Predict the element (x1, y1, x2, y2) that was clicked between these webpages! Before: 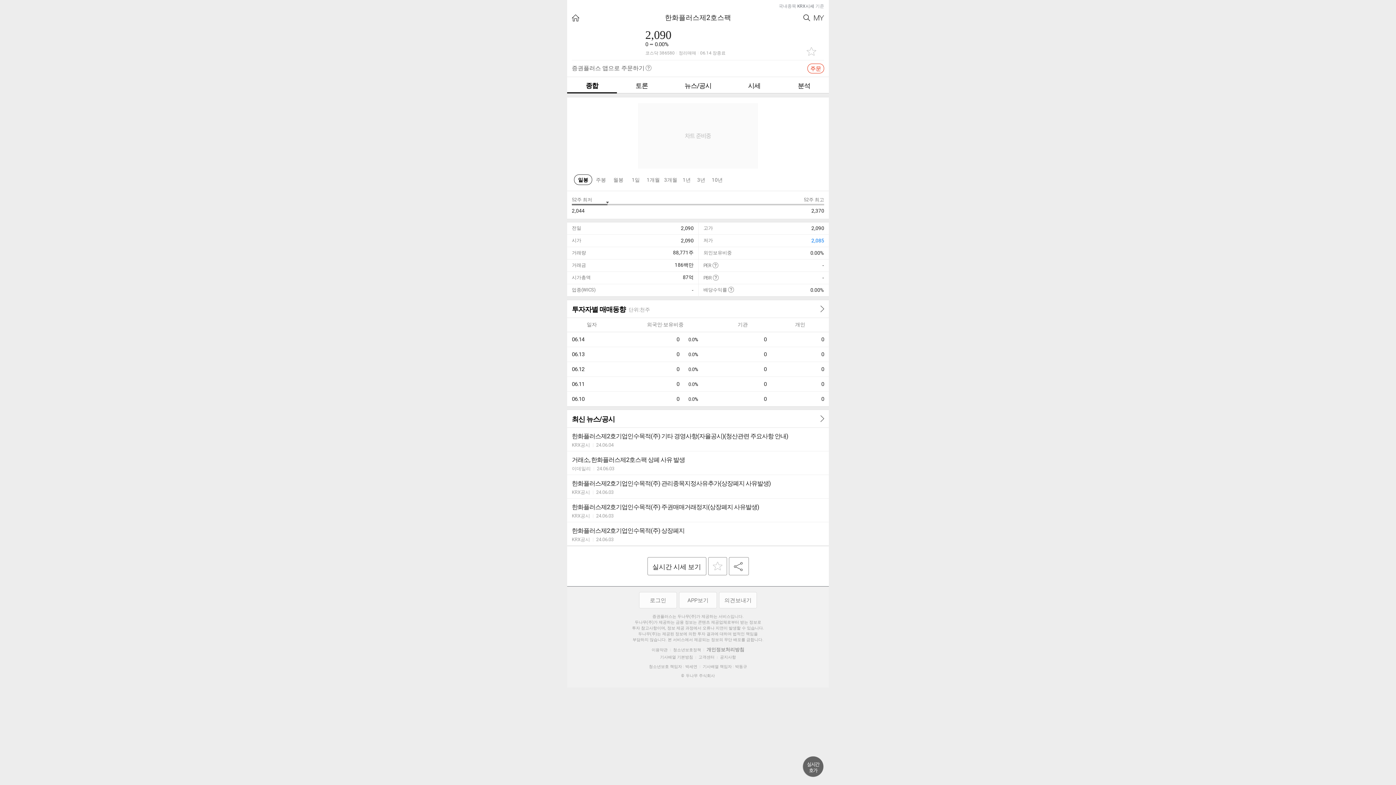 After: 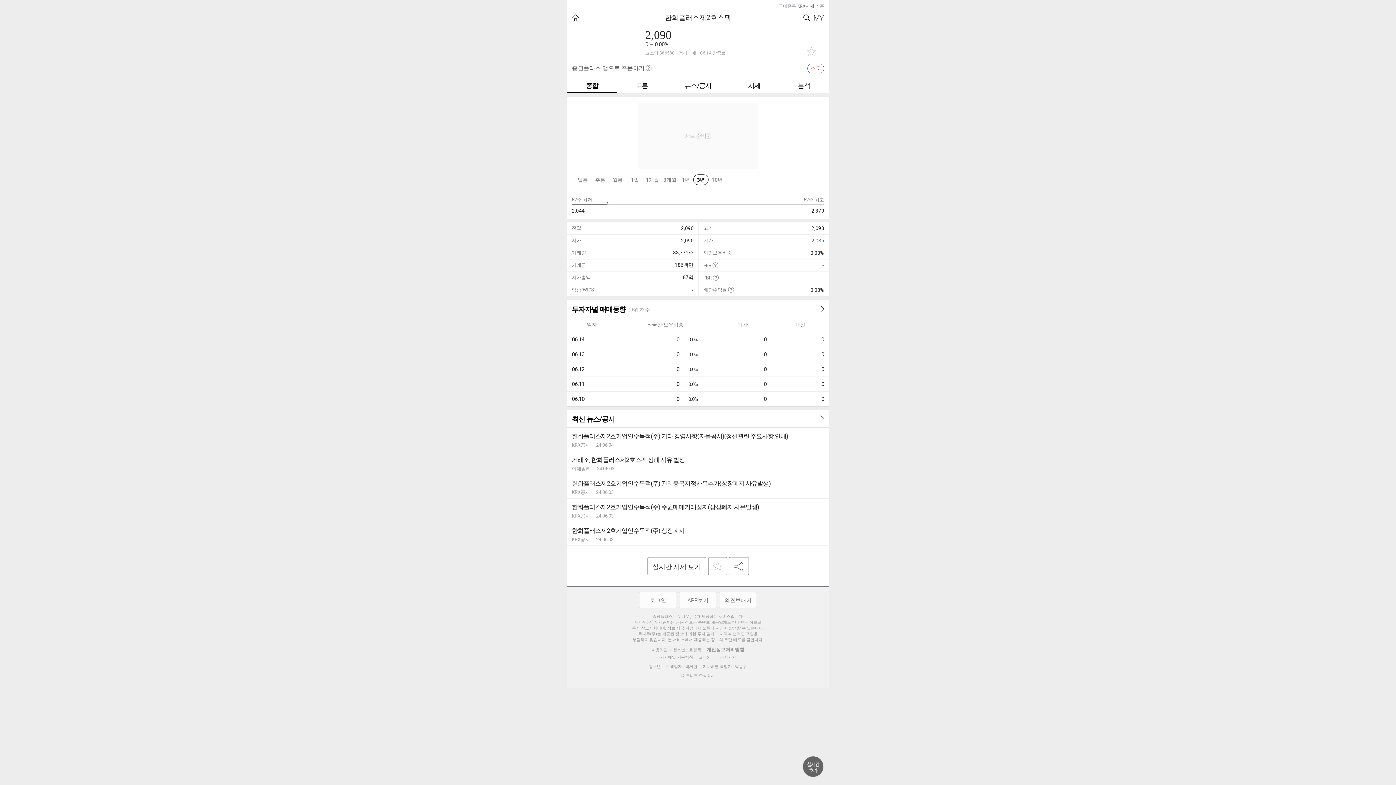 Action: bbox: (694, 174, 708, 185) label: 3년